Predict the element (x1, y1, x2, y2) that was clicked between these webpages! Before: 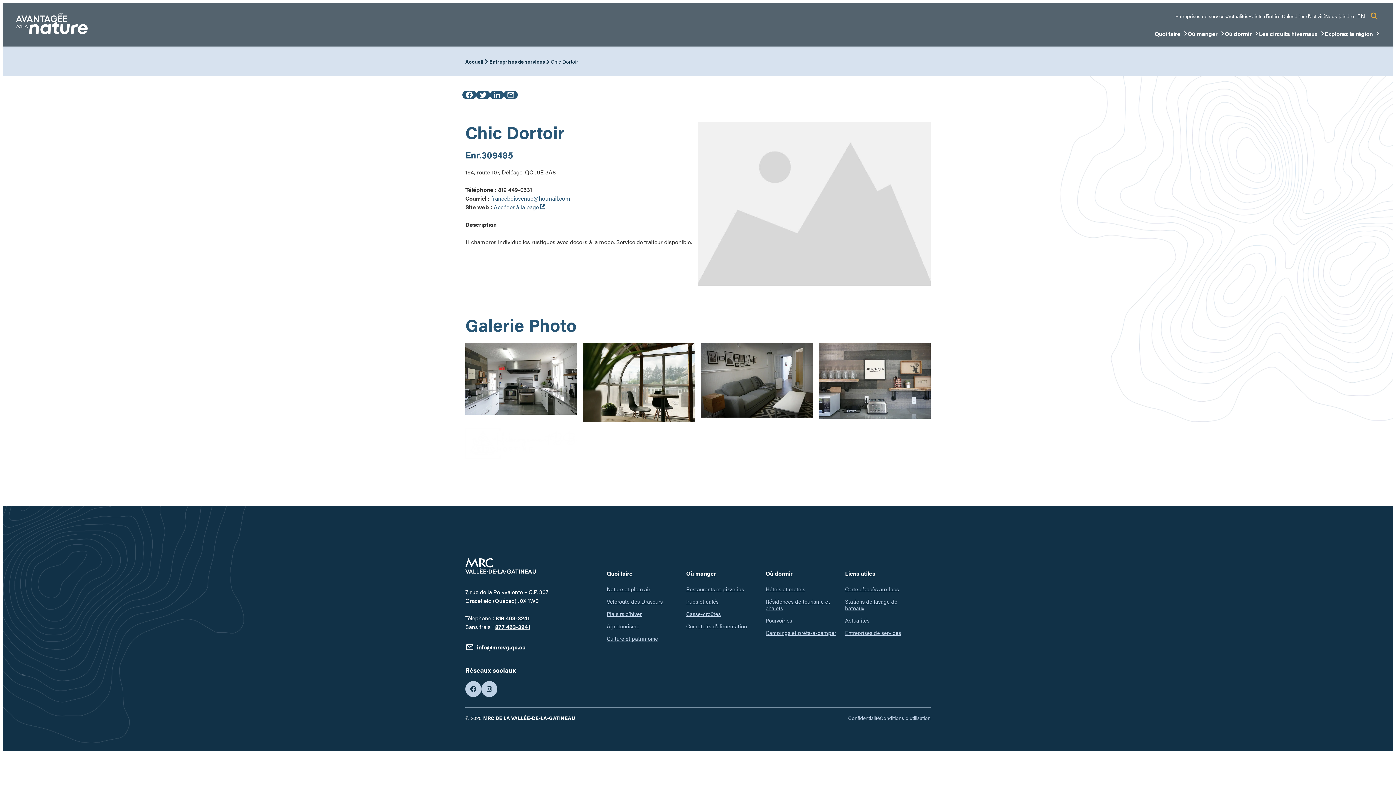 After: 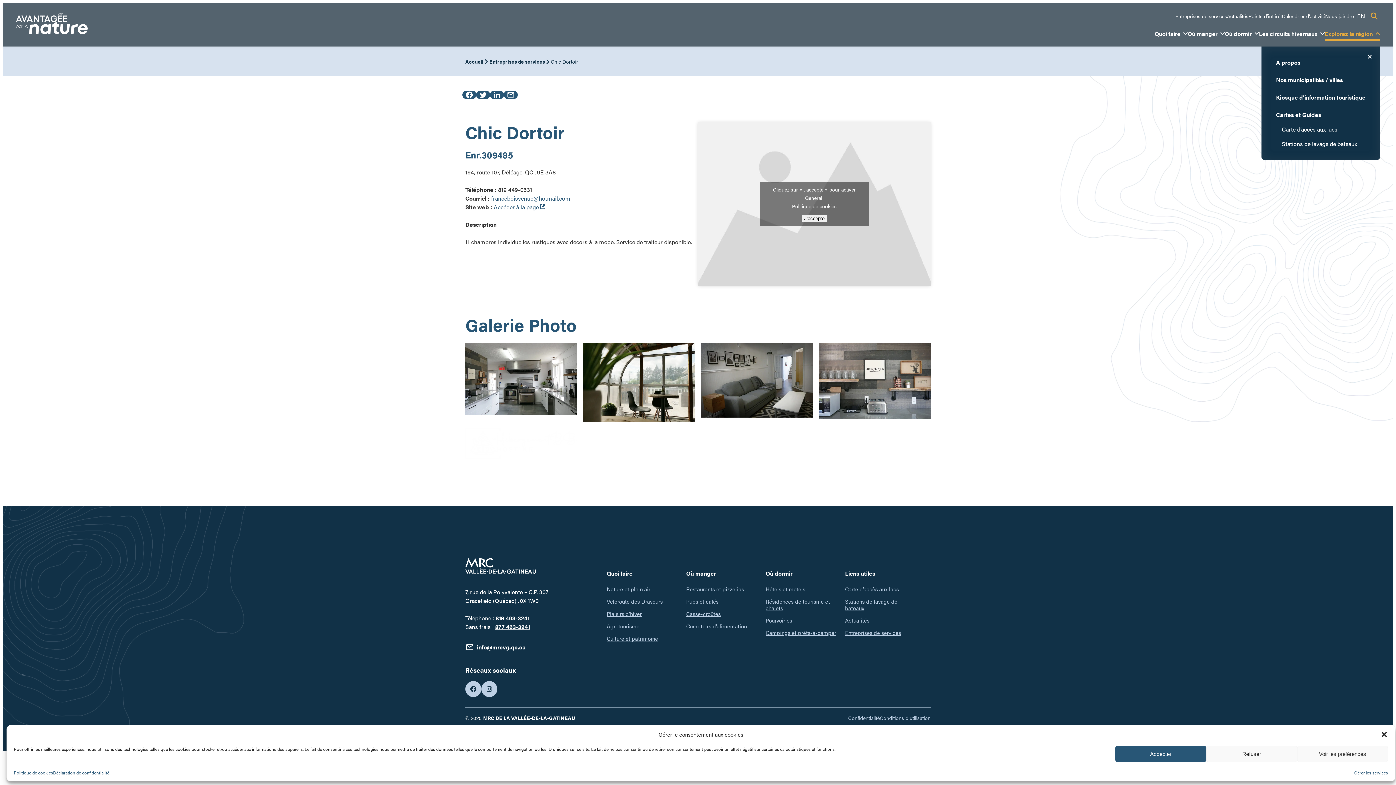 Action: bbox: (1325, 26, 1380, 40) label: Explorez la région
Ouvrir/Fermer le sous-menu